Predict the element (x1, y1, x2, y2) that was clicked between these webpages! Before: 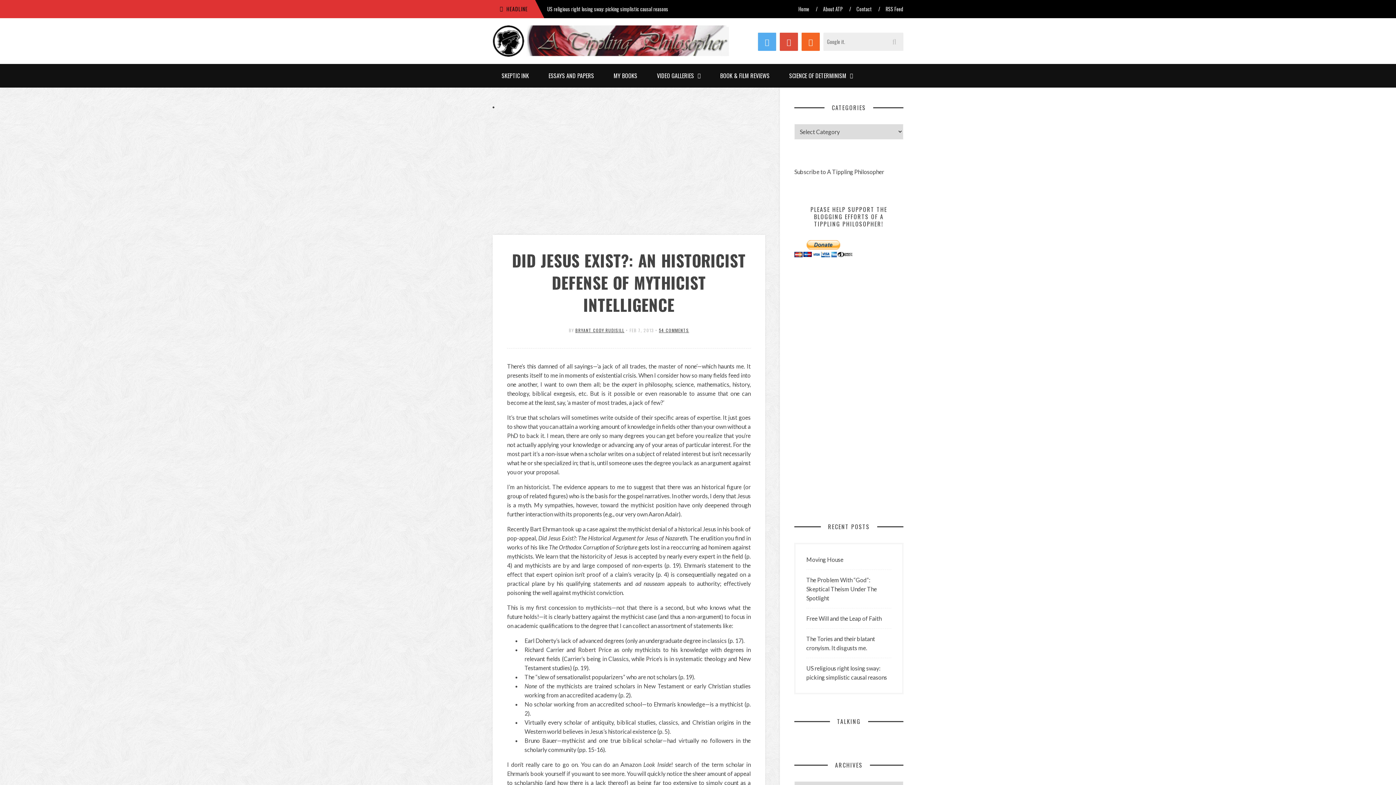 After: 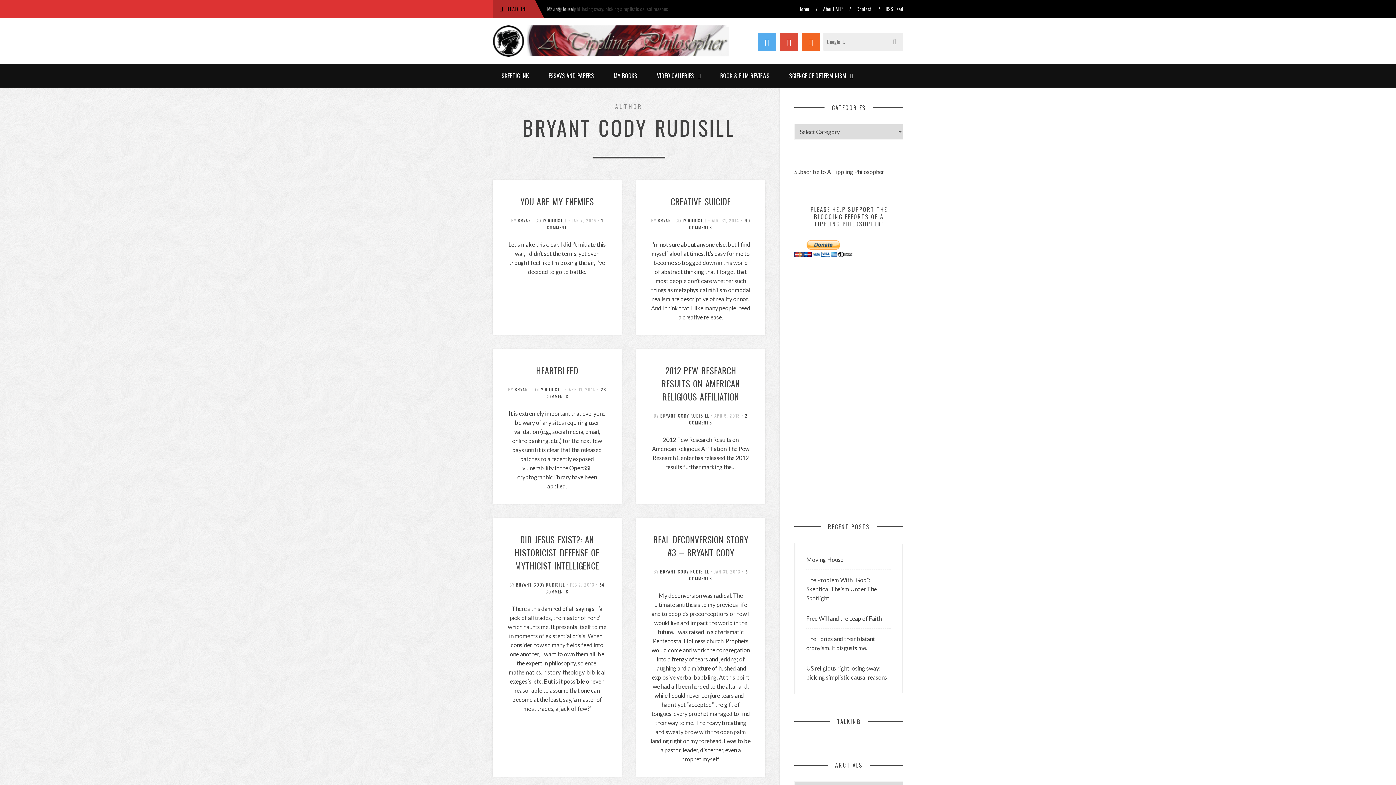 Action: bbox: (575, 327, 624, 333) label: BRYANT CODY RUDISILL